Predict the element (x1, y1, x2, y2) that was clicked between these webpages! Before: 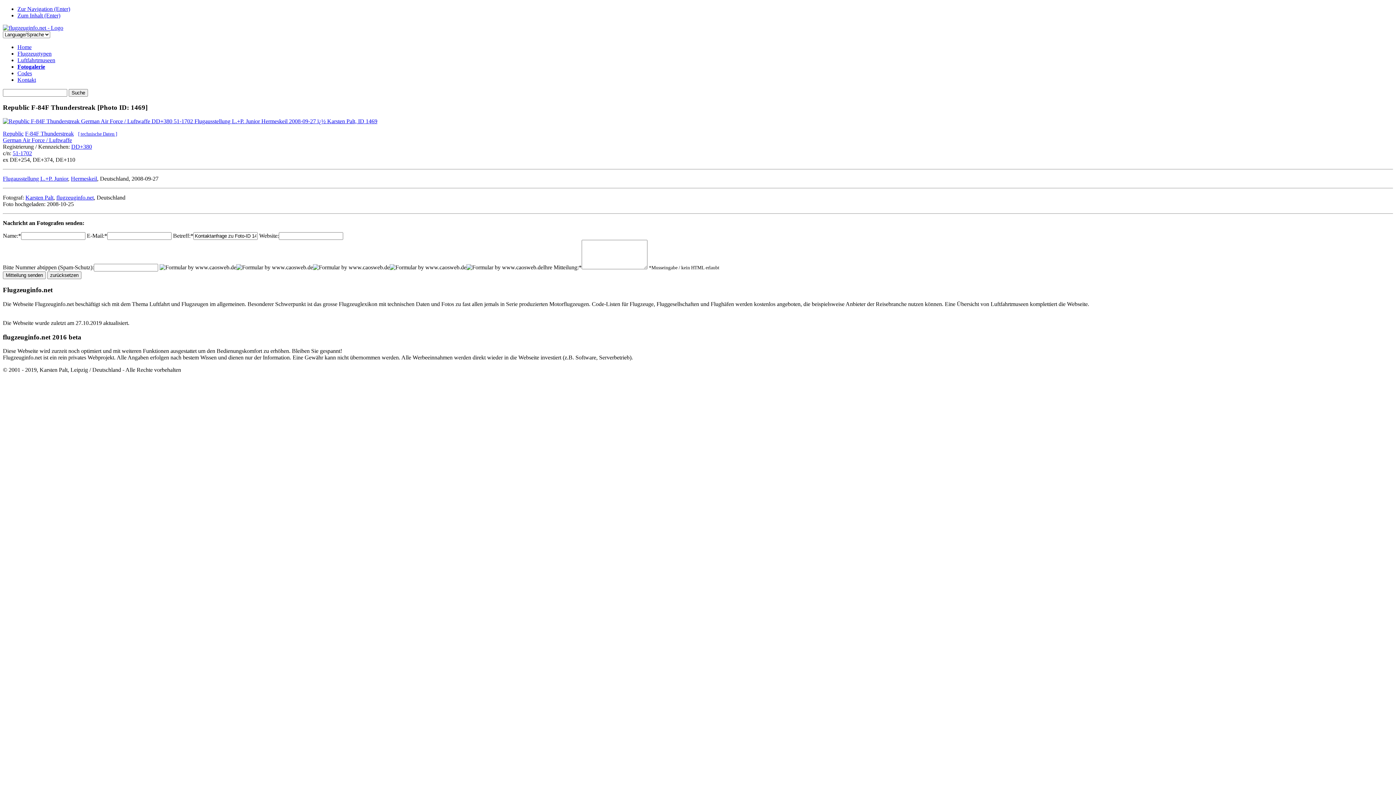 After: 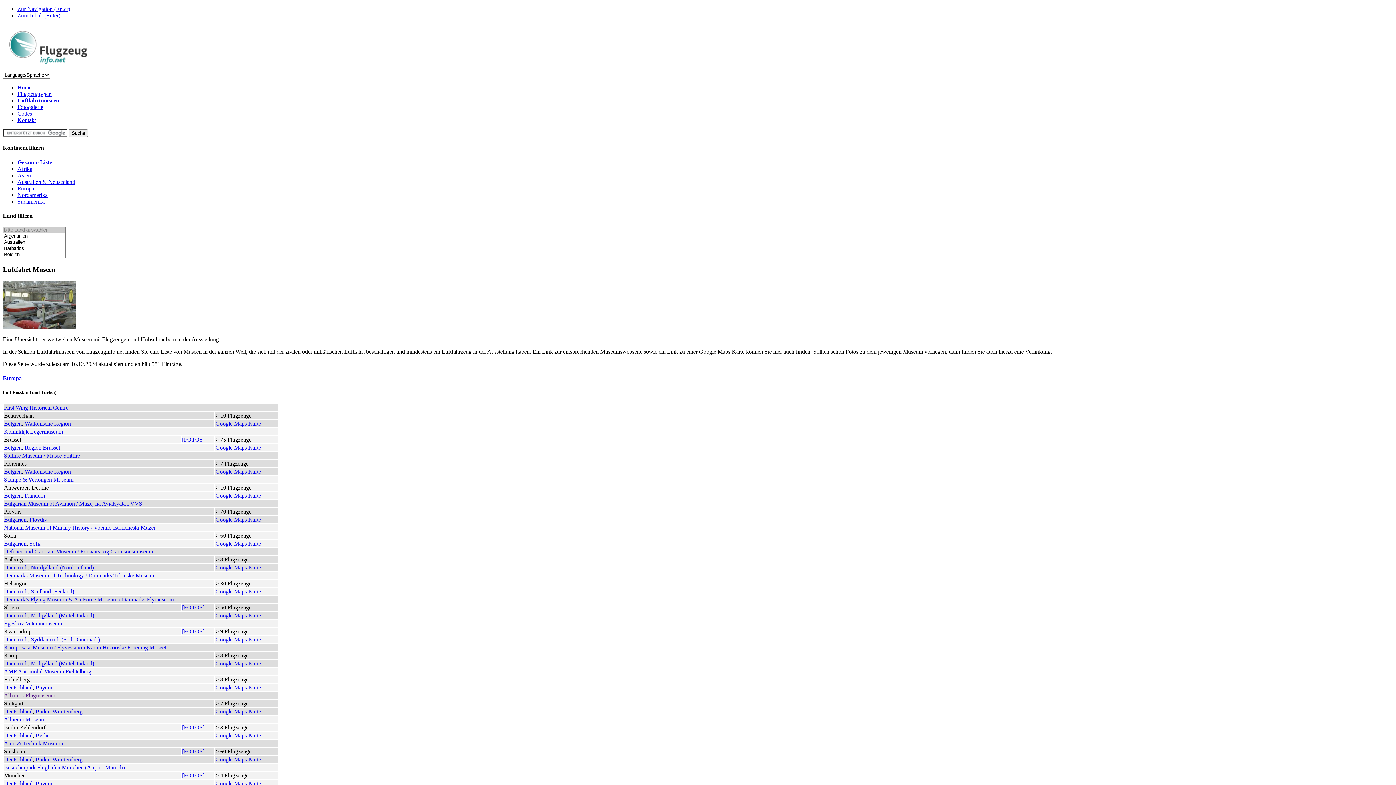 Action: label: Luftfahrtmuseen bbox: (17, 57, 55, 63)